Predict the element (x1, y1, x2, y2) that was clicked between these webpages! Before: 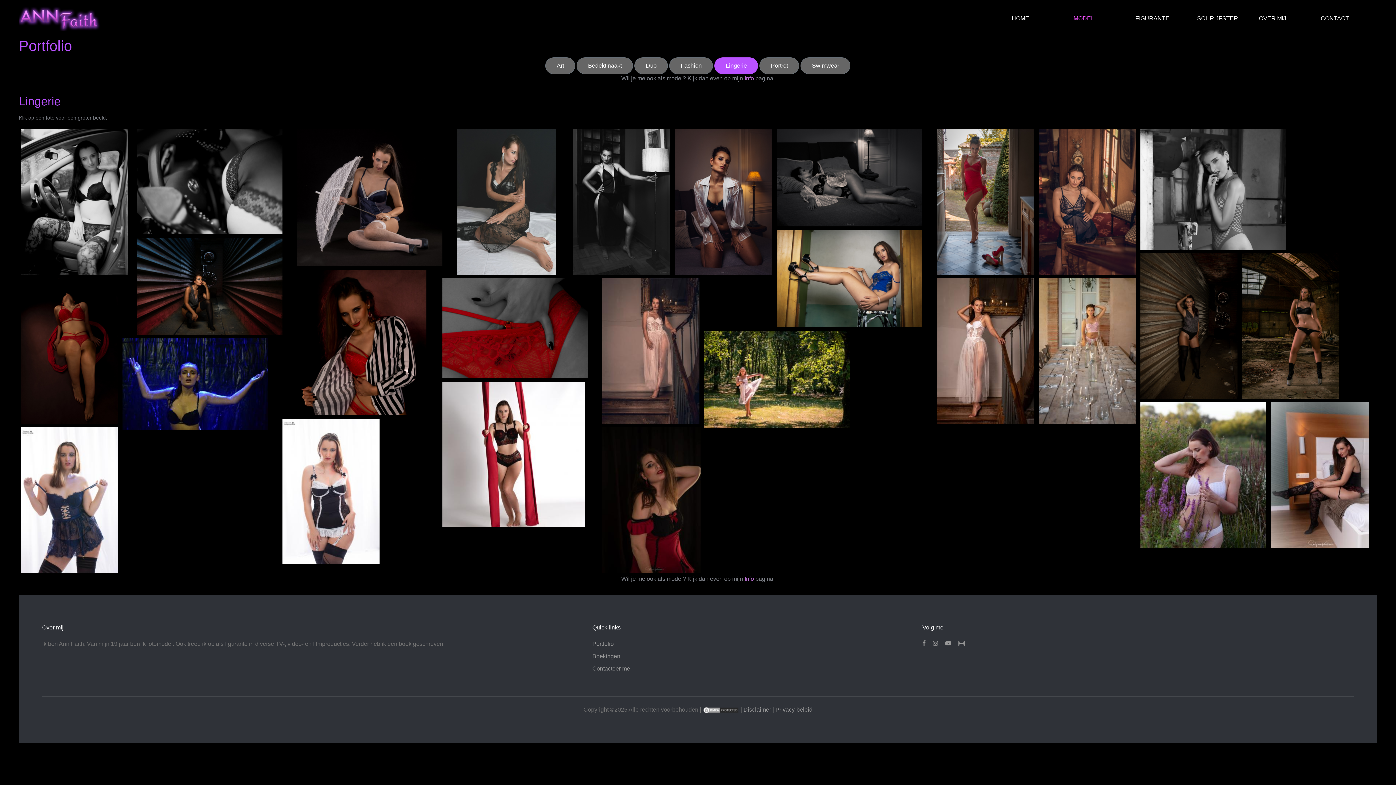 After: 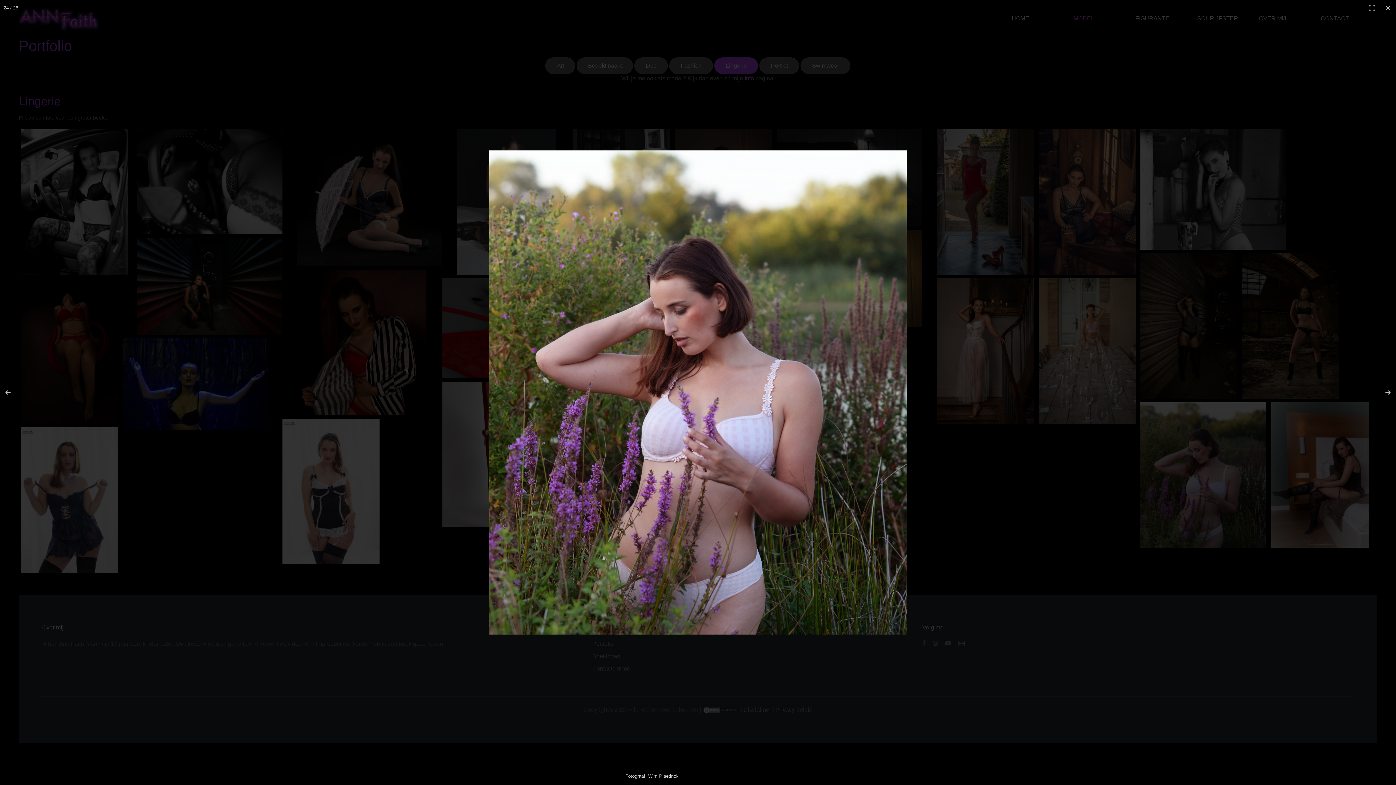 Action: bbox: (1140, 402, 1266, 548)